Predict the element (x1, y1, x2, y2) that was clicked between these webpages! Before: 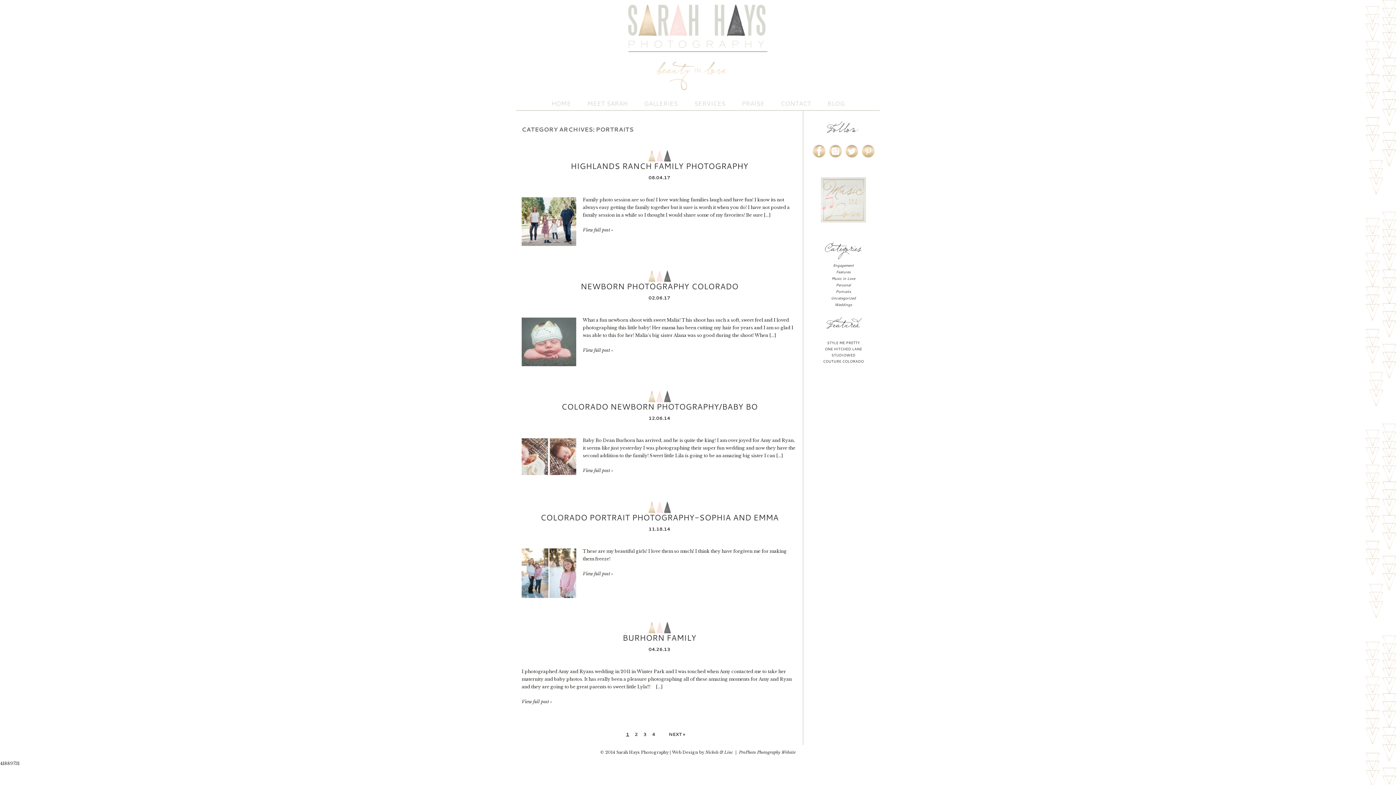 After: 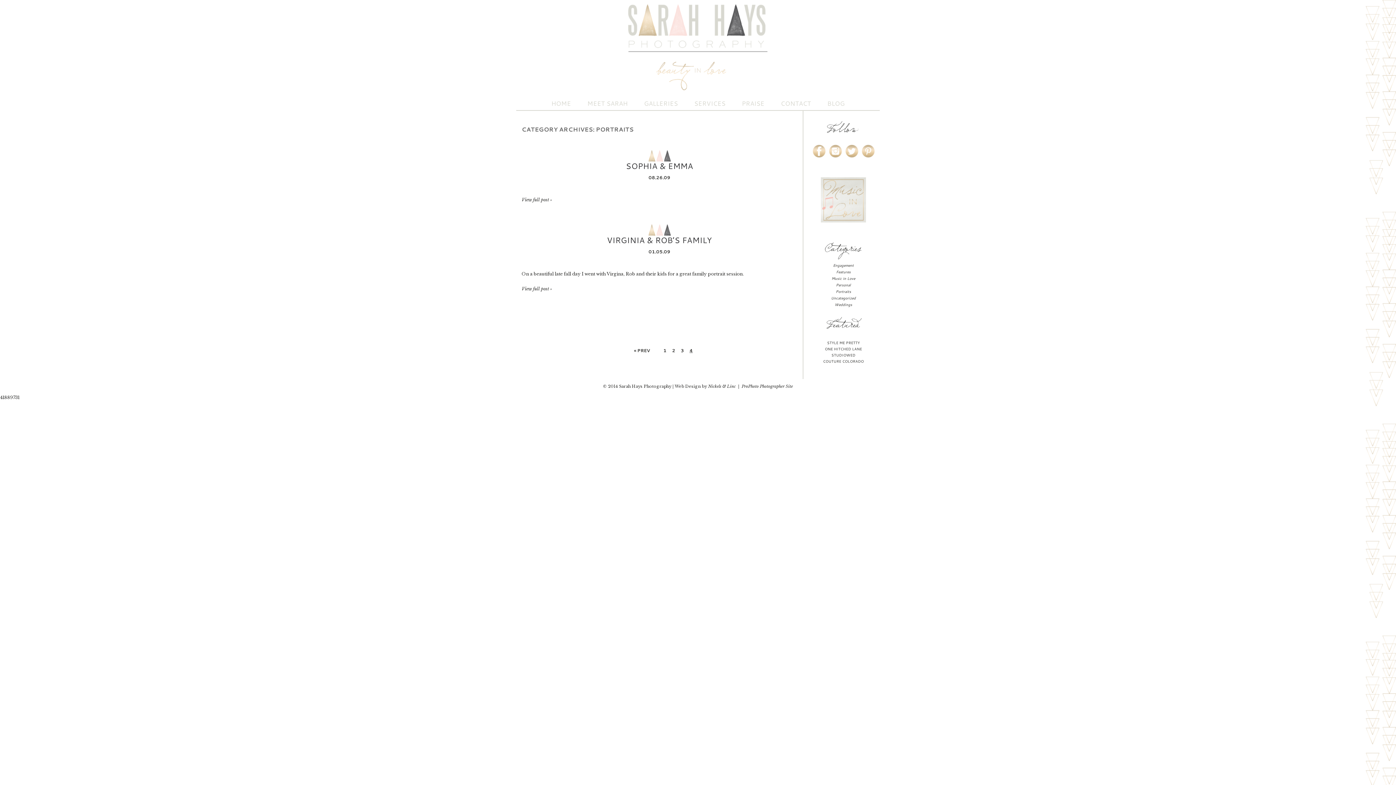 Action: label: 4 bbox: (652, 731, 655, 737)